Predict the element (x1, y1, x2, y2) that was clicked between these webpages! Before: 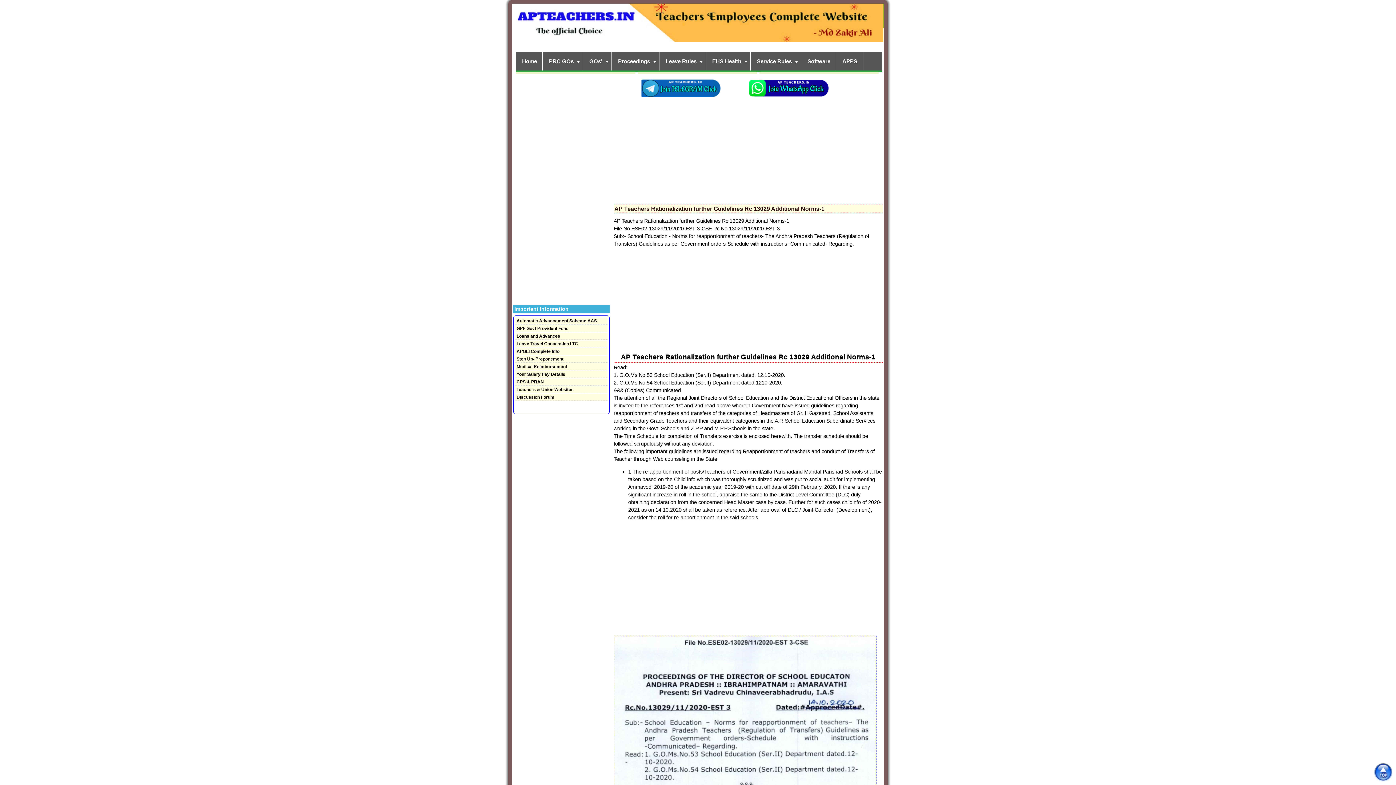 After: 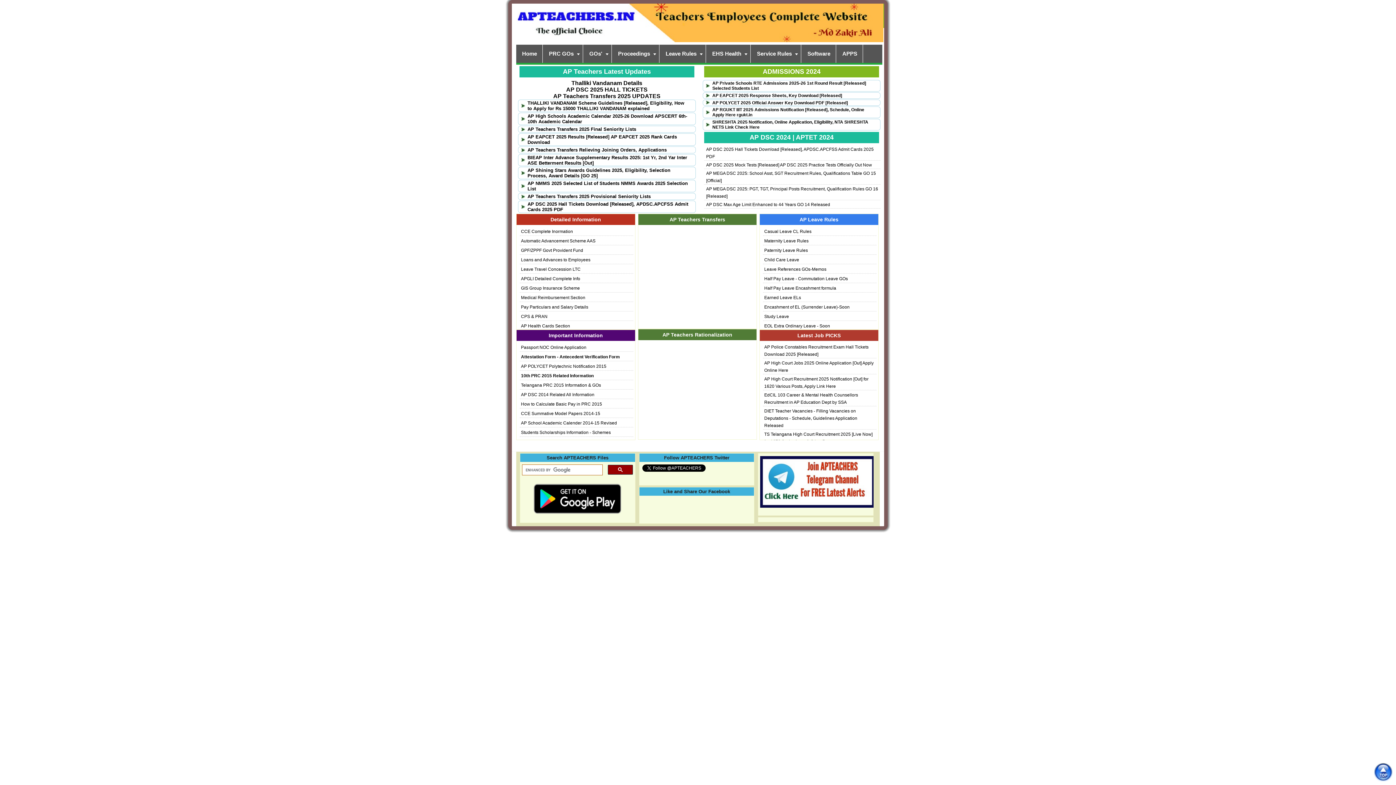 Action: bbox: (512, 3, 884, 49) label: APTEACHERS IN Official APTEACHERS, AP TEACHERS Transfers Rationalization